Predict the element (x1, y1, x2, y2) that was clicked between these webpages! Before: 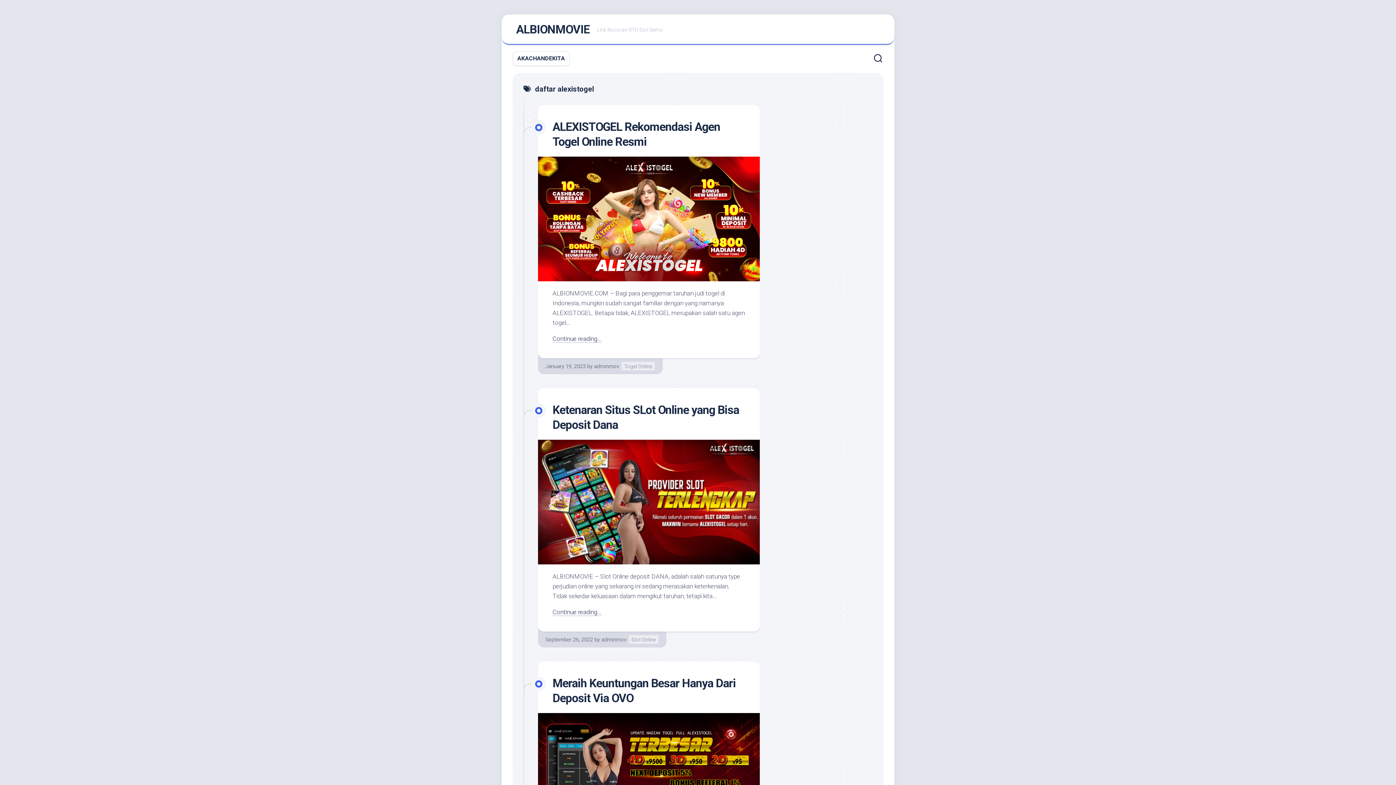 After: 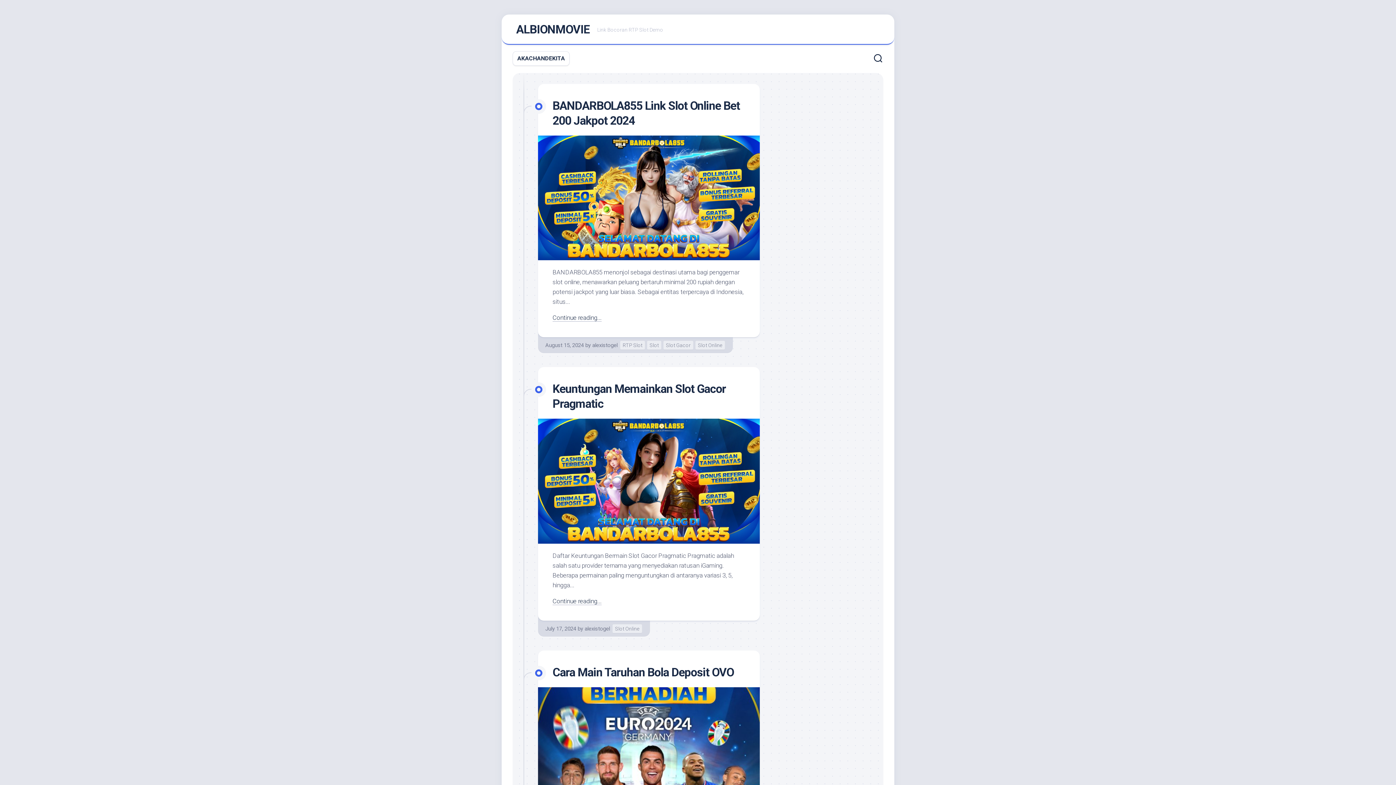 Action: label: ALBIONMOVIE bbox: (516, 18, 590, 40)